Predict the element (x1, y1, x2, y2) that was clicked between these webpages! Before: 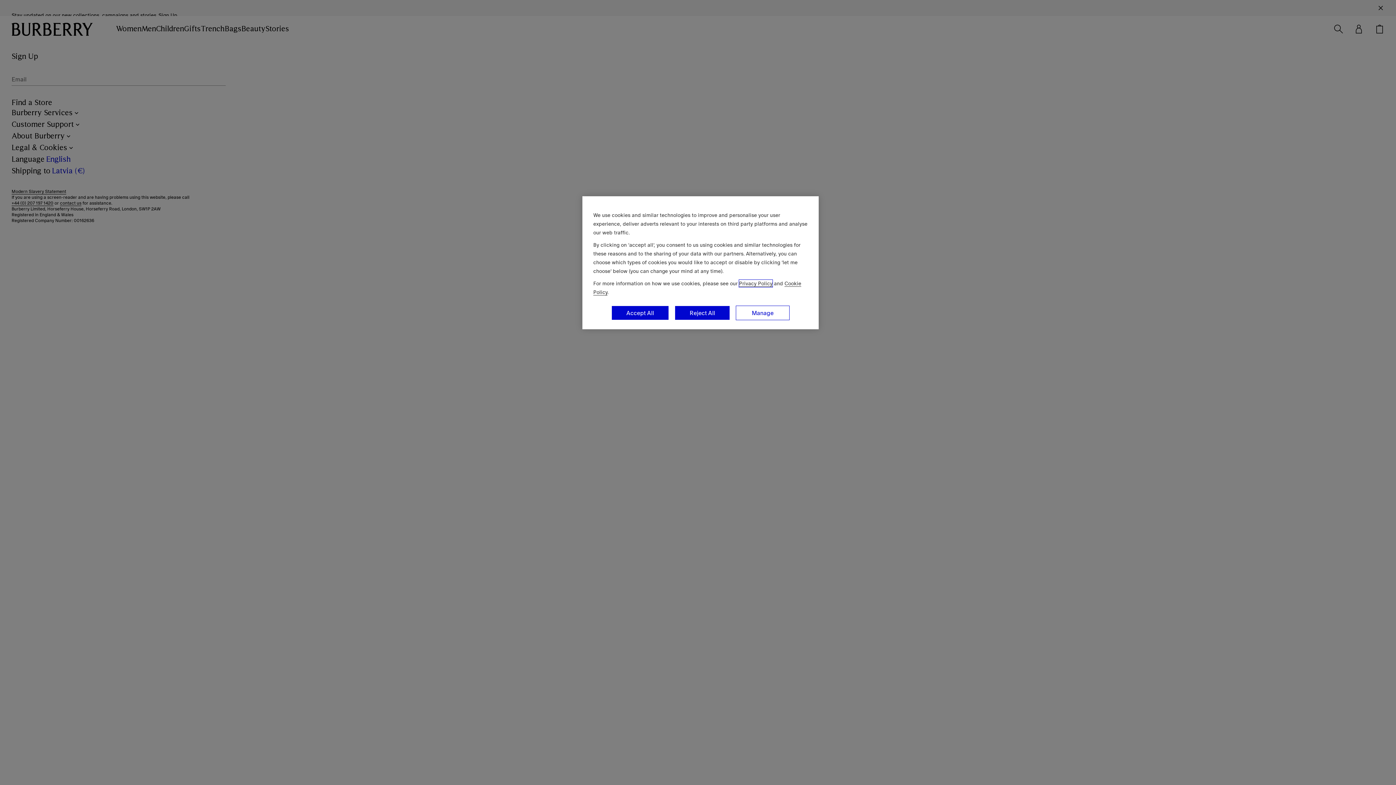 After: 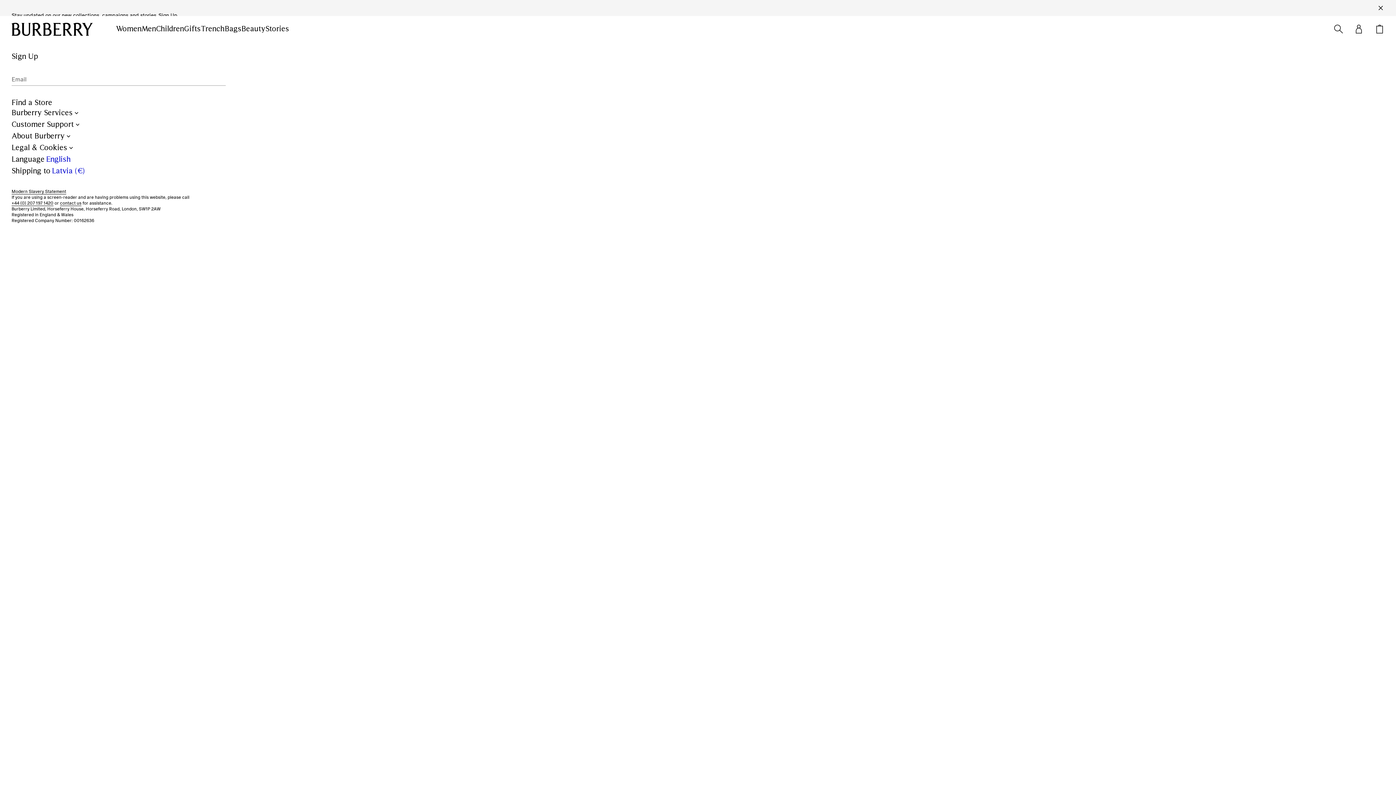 Action: bbox: (611, 305, 669, 320) label: Accept All